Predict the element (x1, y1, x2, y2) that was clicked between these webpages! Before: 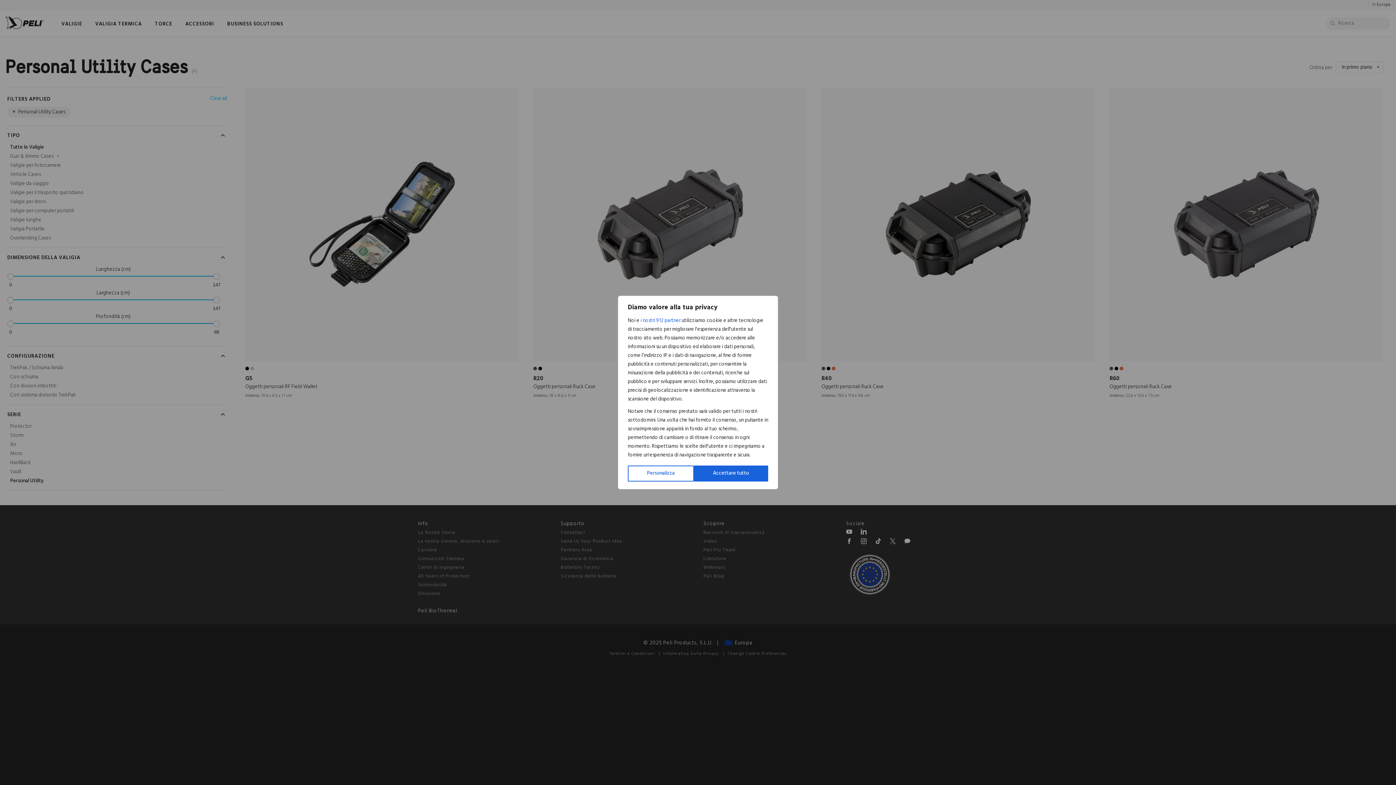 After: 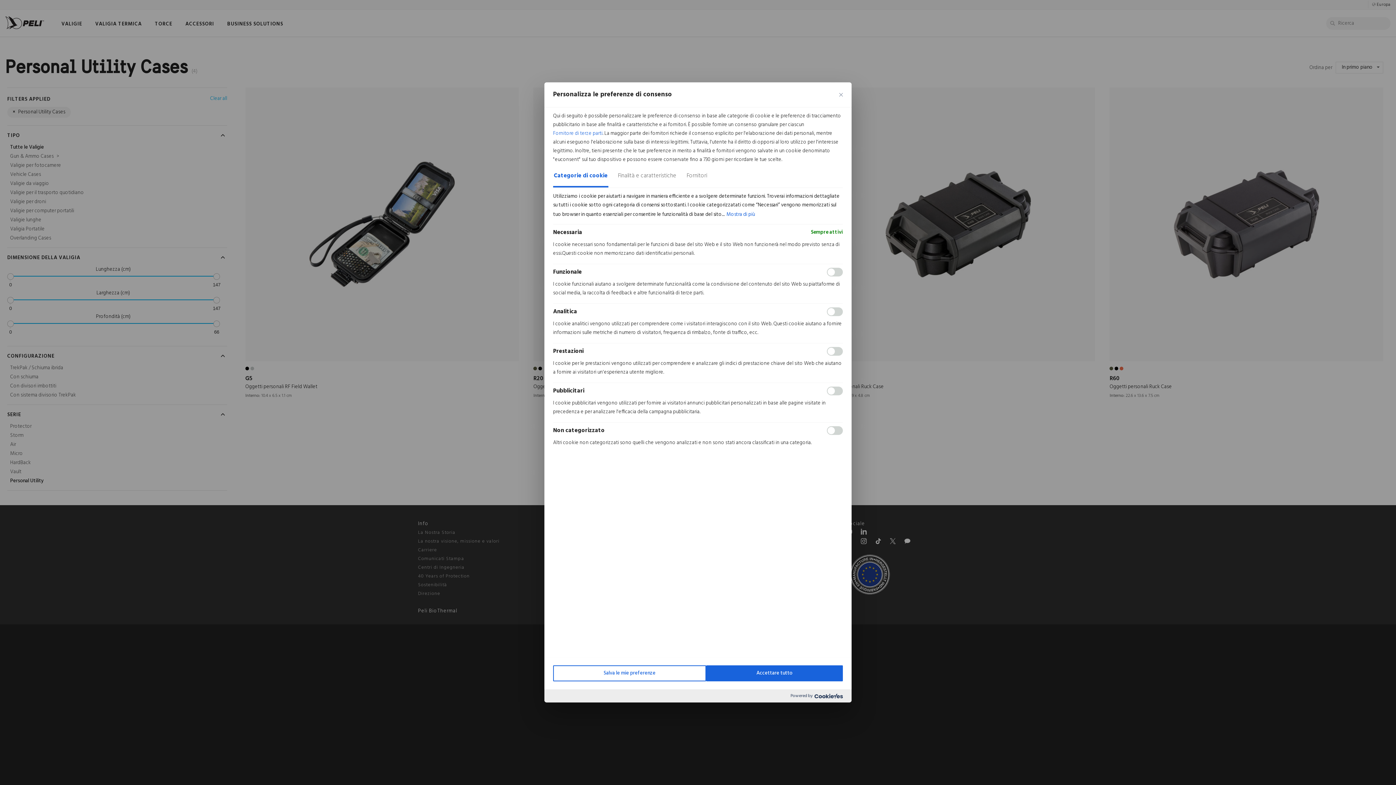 Action: label: Personalizza bbox: (628, 465, 694, 481)